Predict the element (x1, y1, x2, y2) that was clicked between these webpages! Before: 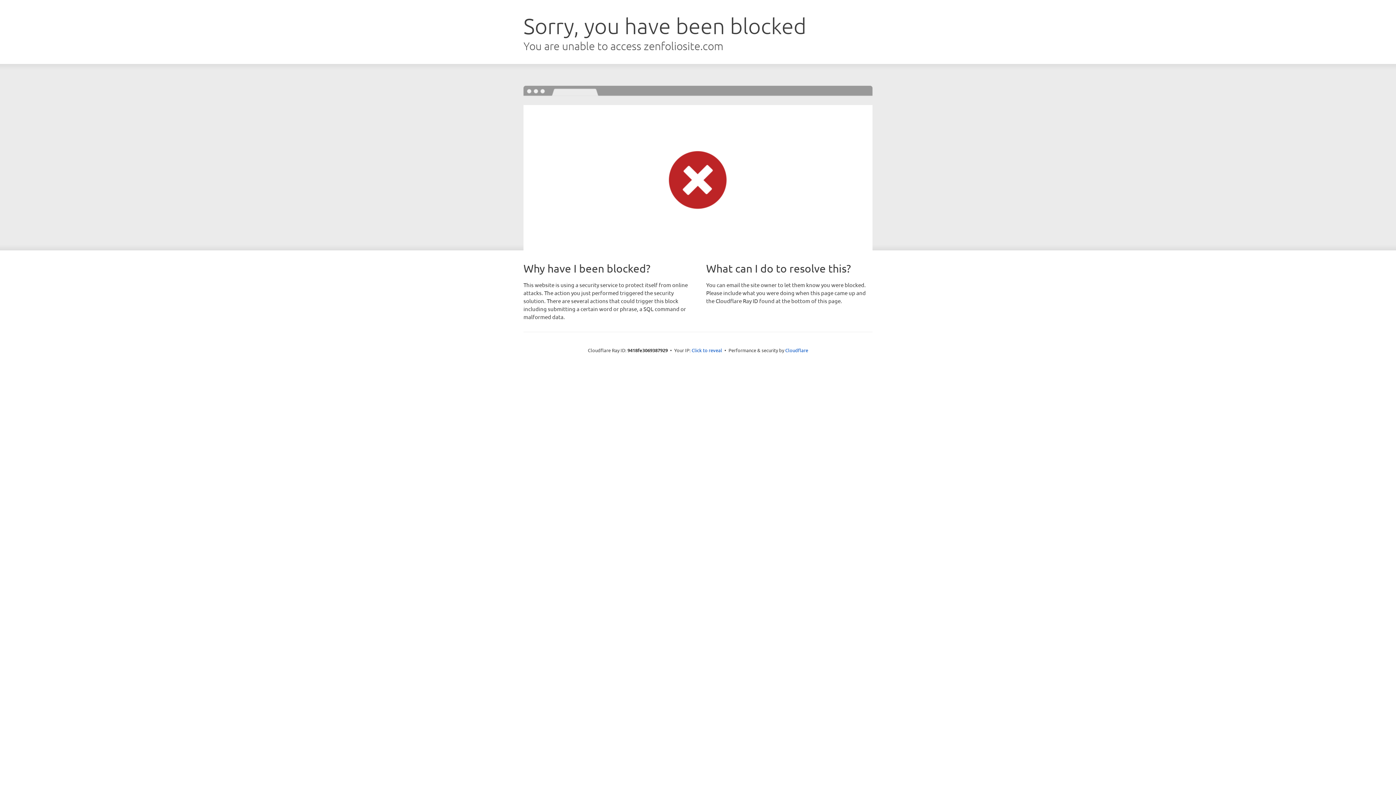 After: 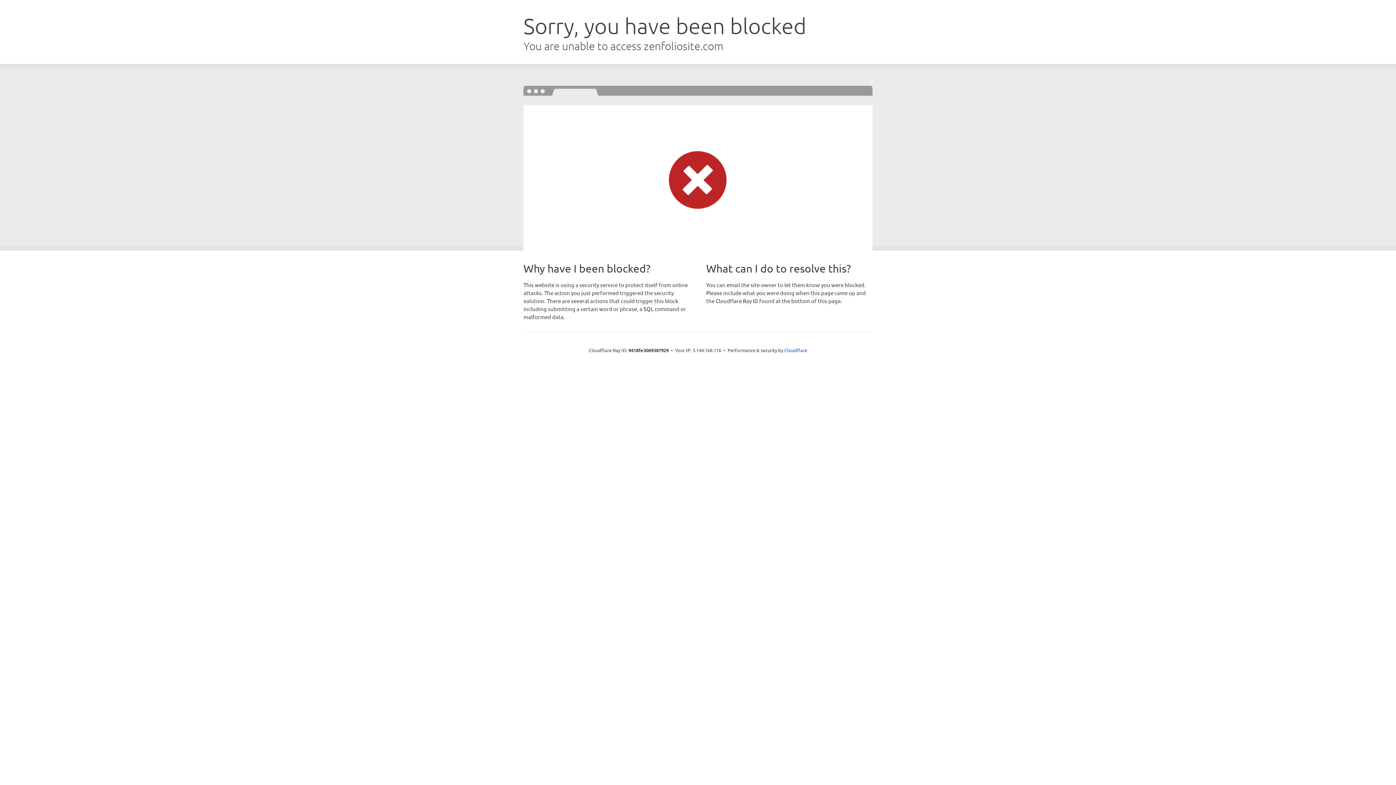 Action: label: Click to reveal bbox: (691, 346, 722, 353)